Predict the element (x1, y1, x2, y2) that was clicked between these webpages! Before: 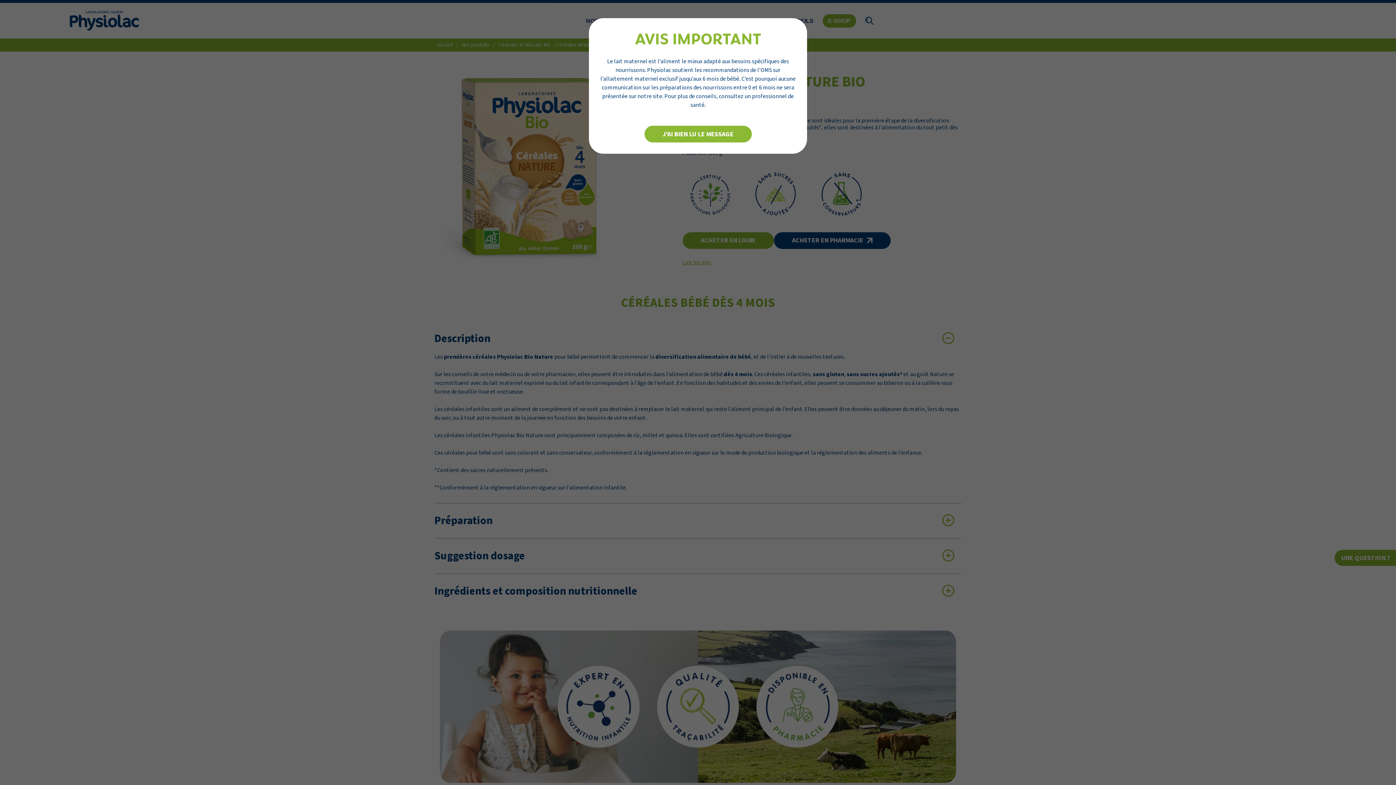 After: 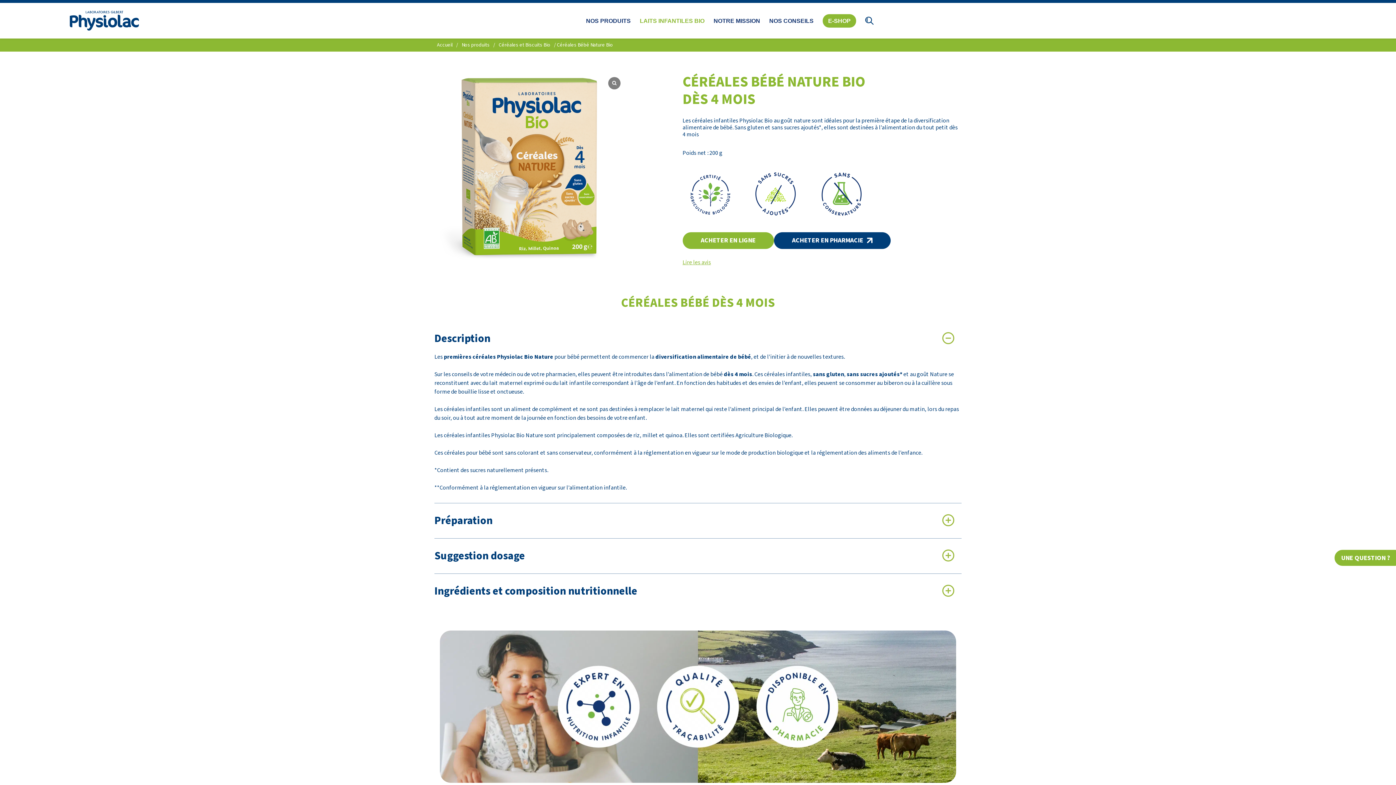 Action: label: J'AI BIEN LU LE MESSAGE bbox: (642, 125, 754, 142)